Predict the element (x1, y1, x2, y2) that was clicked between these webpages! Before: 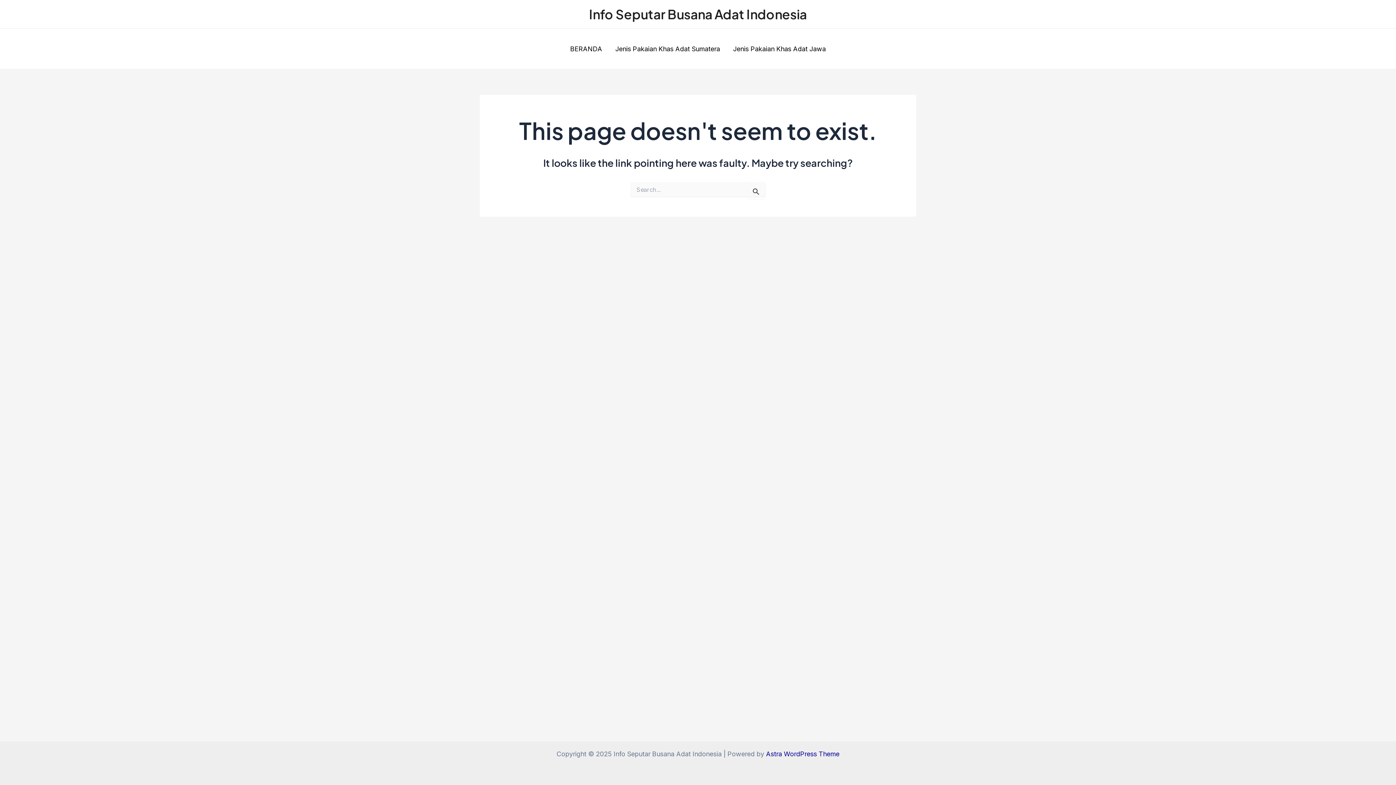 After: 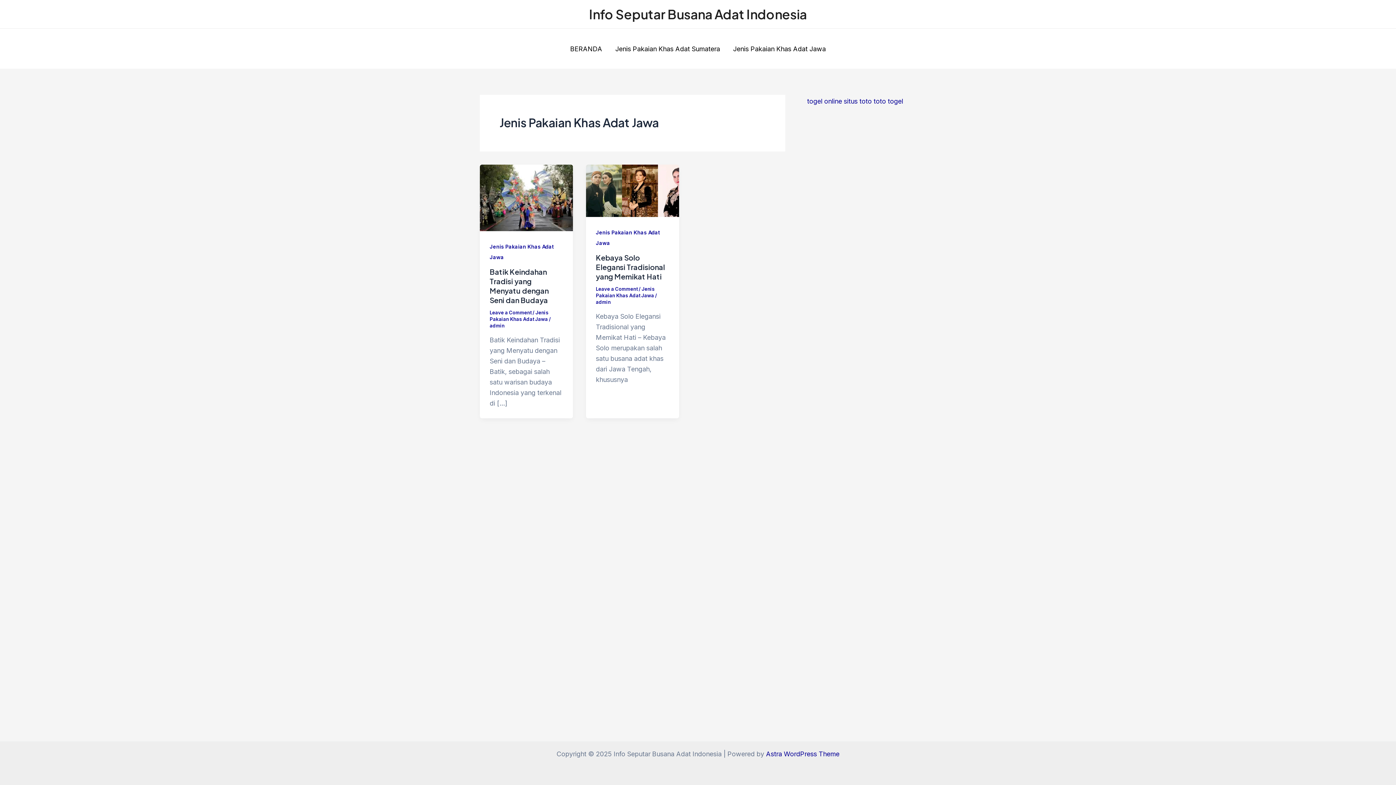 Action: bbox: (726, 43, 832, 54) label: Jenis Pakaian Khas Adat Jawa